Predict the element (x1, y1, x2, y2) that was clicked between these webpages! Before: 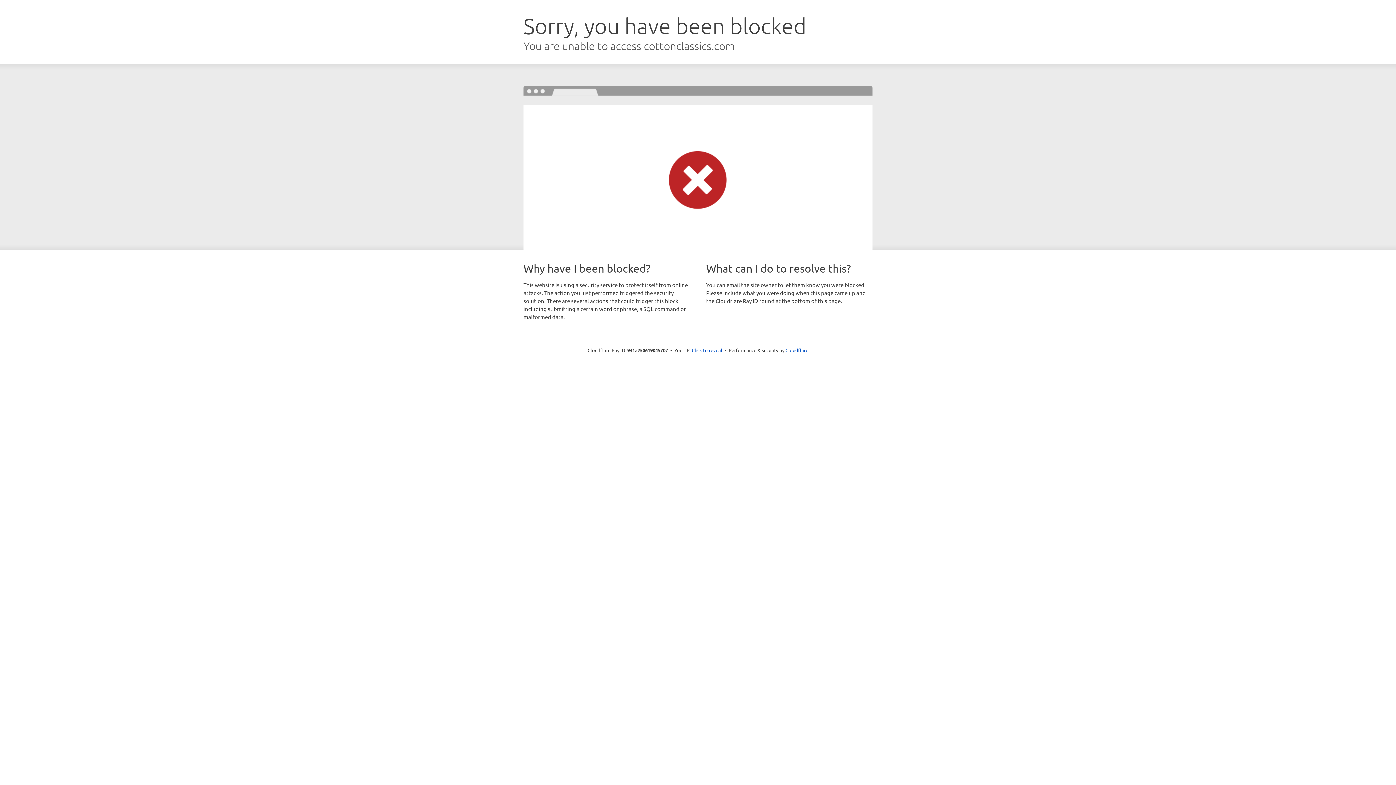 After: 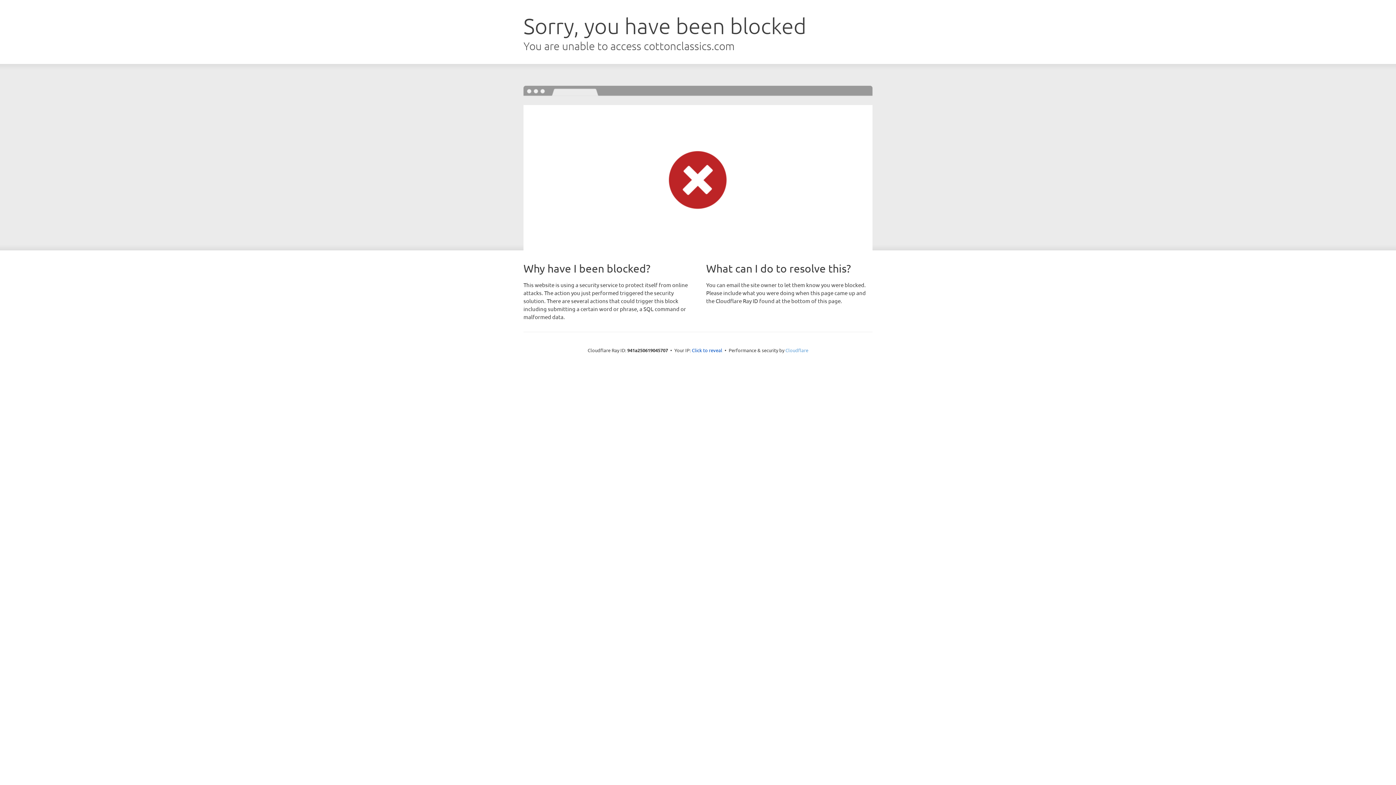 Action: bbox: (785, 347, 808, 353) label: Cloudflare